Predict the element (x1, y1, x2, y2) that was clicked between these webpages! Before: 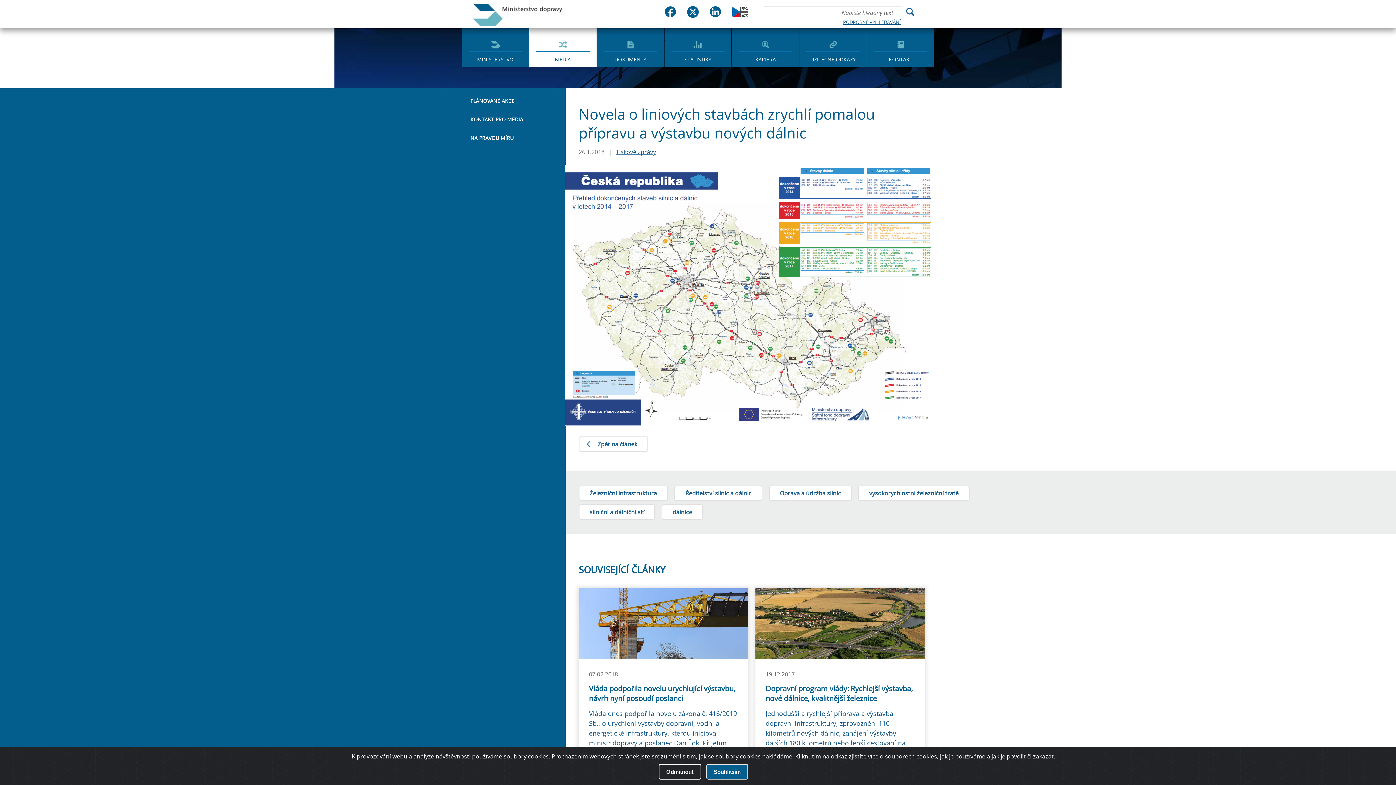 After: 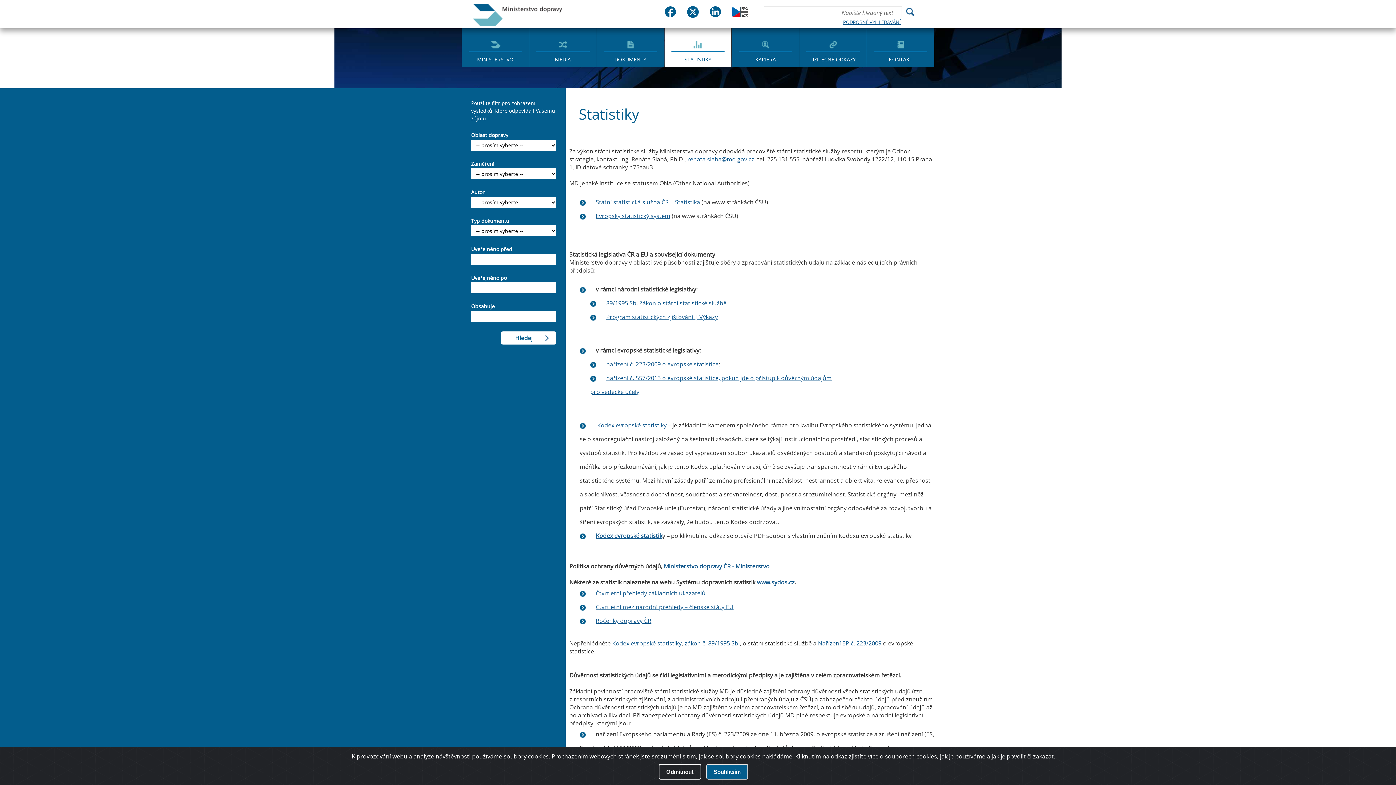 Action: label: STATISTIKY bbox: (664, 28, 731, 66)